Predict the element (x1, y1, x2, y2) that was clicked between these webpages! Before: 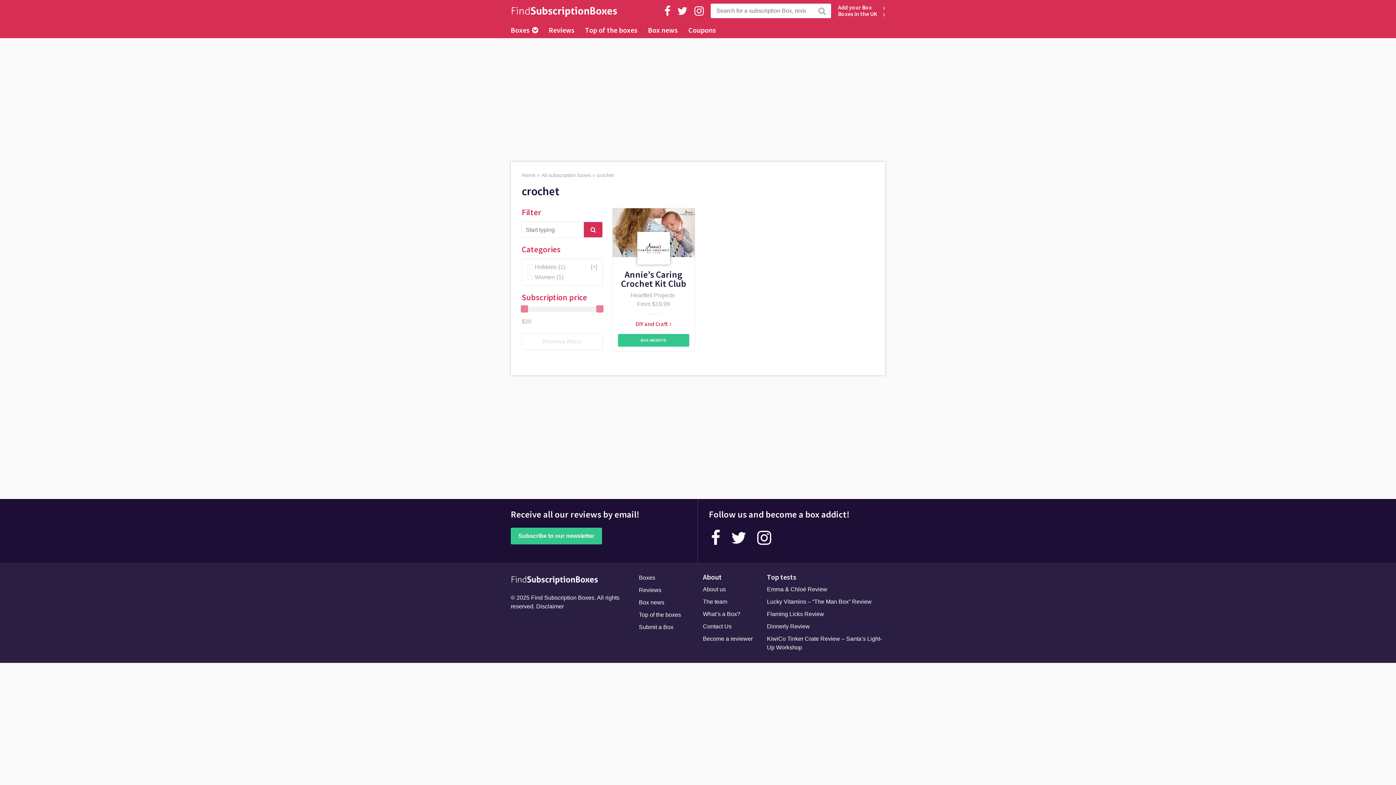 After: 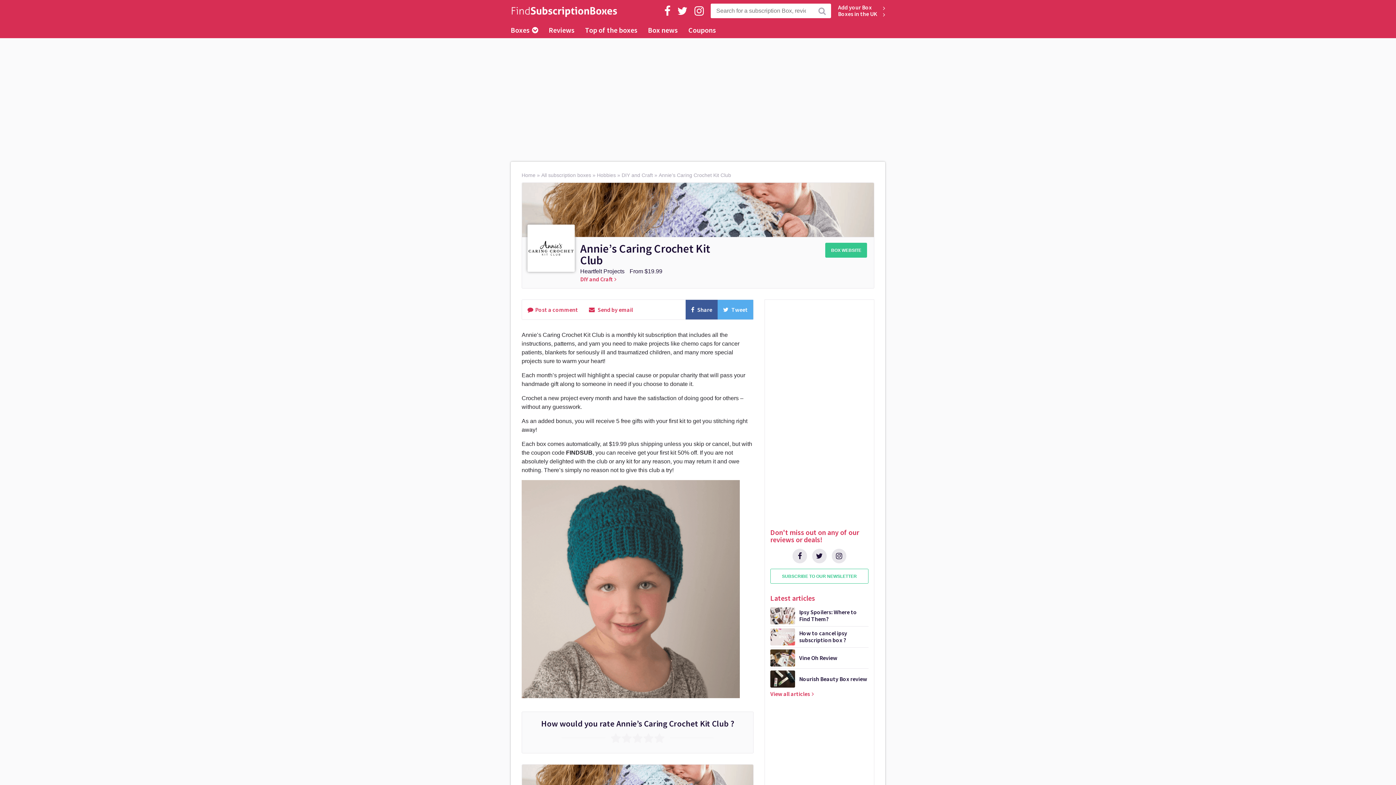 Action: bbox: (618, 270, 689, 288) label: Annie’s Caring Crochet Kit Club